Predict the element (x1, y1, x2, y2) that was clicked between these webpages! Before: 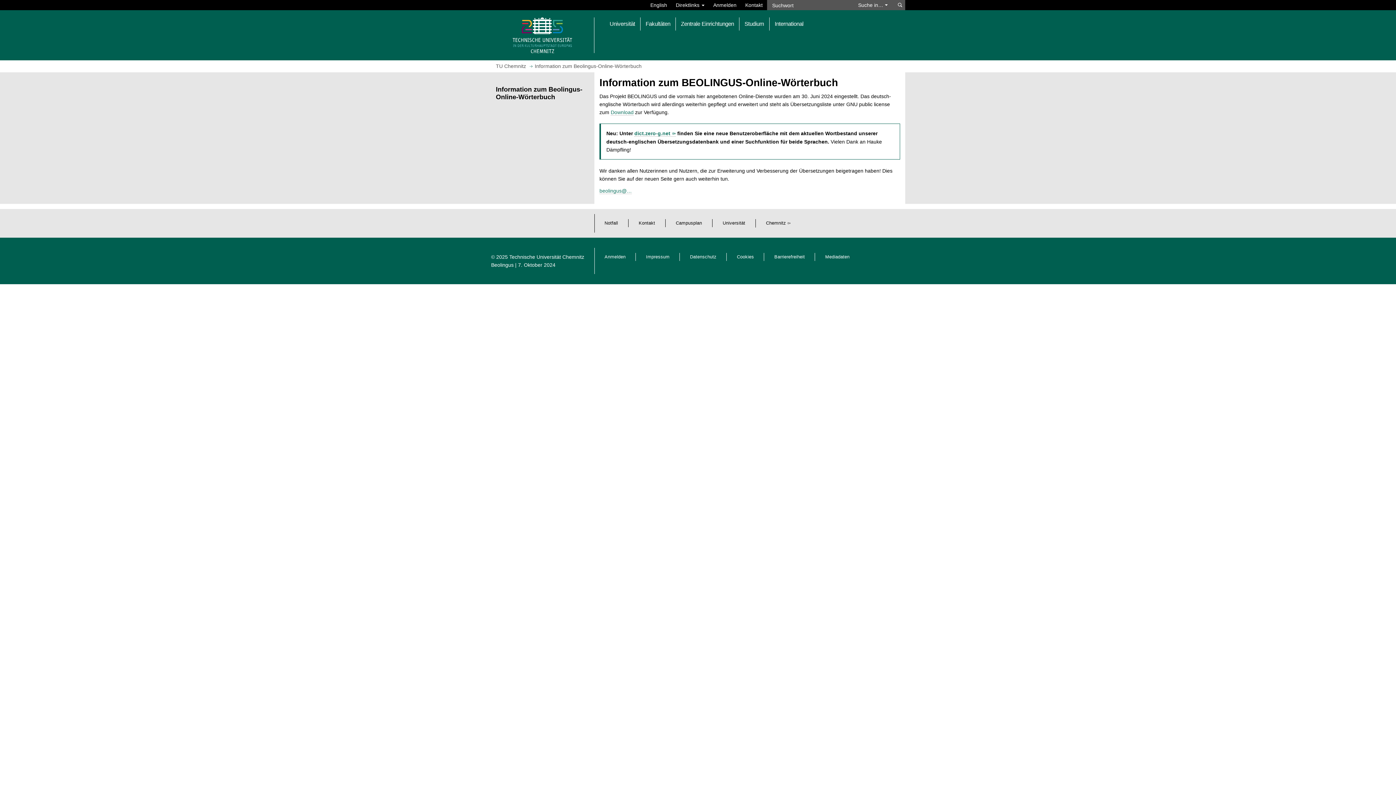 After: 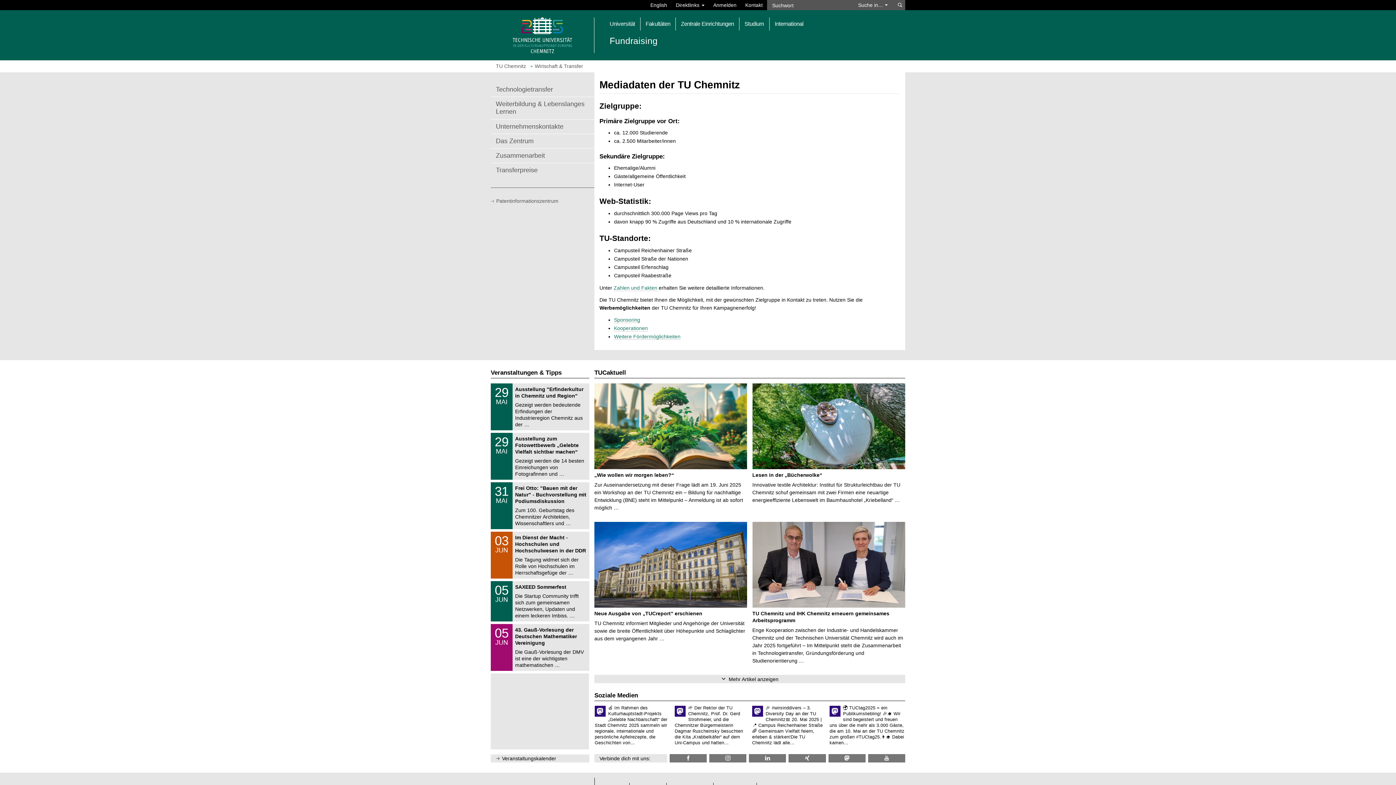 Action: bbox: (825, 254, 849, 259) label: Mediadaten